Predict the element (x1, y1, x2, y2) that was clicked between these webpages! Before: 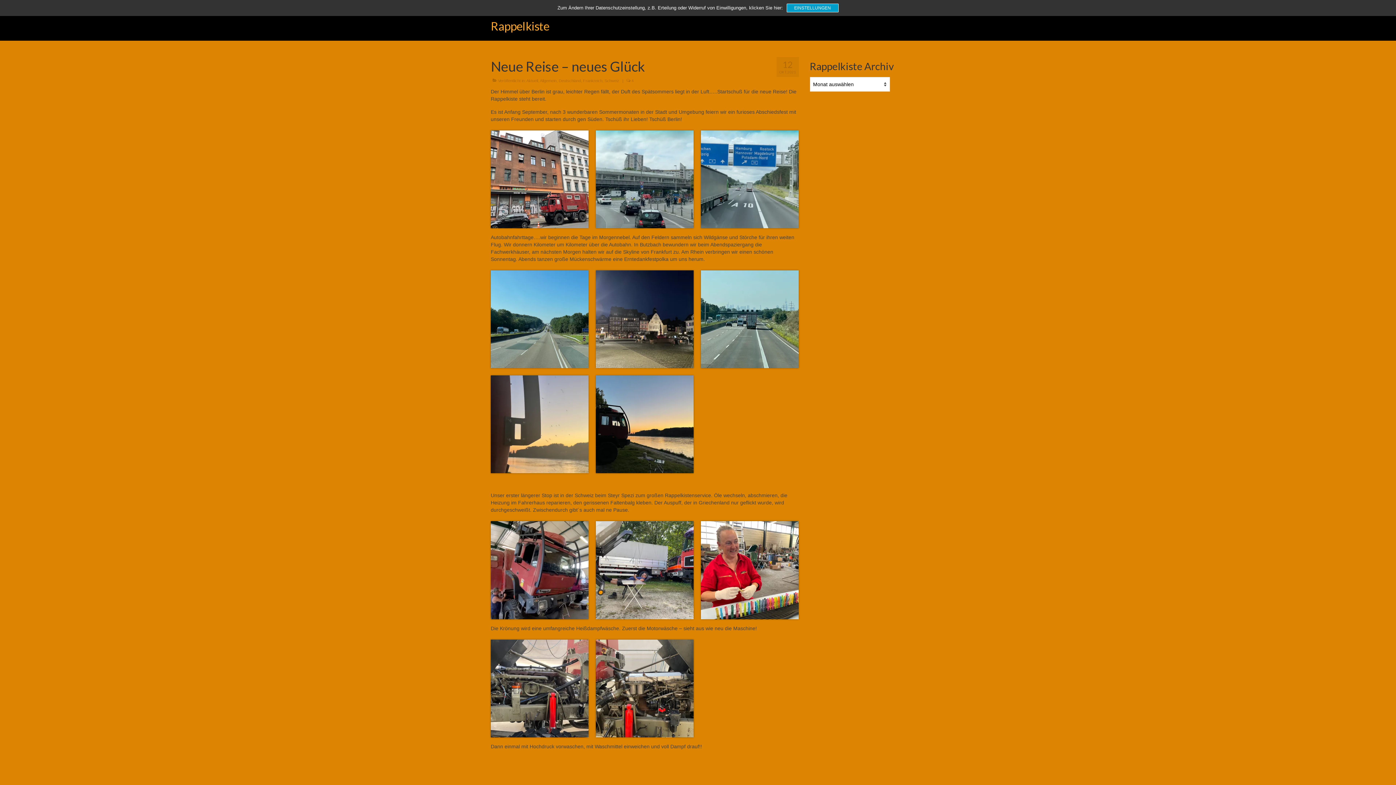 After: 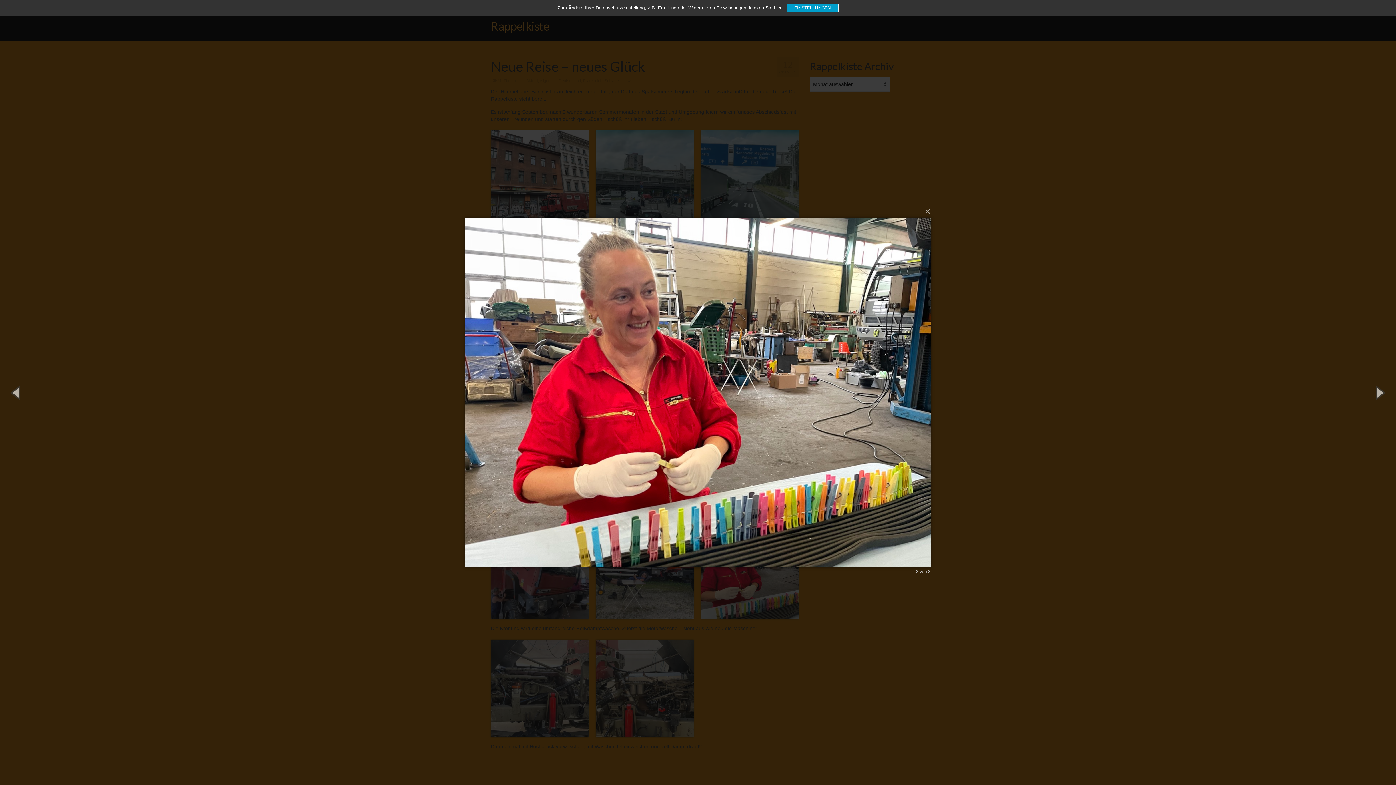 Action: bbox: (701, 567, 799, 572)